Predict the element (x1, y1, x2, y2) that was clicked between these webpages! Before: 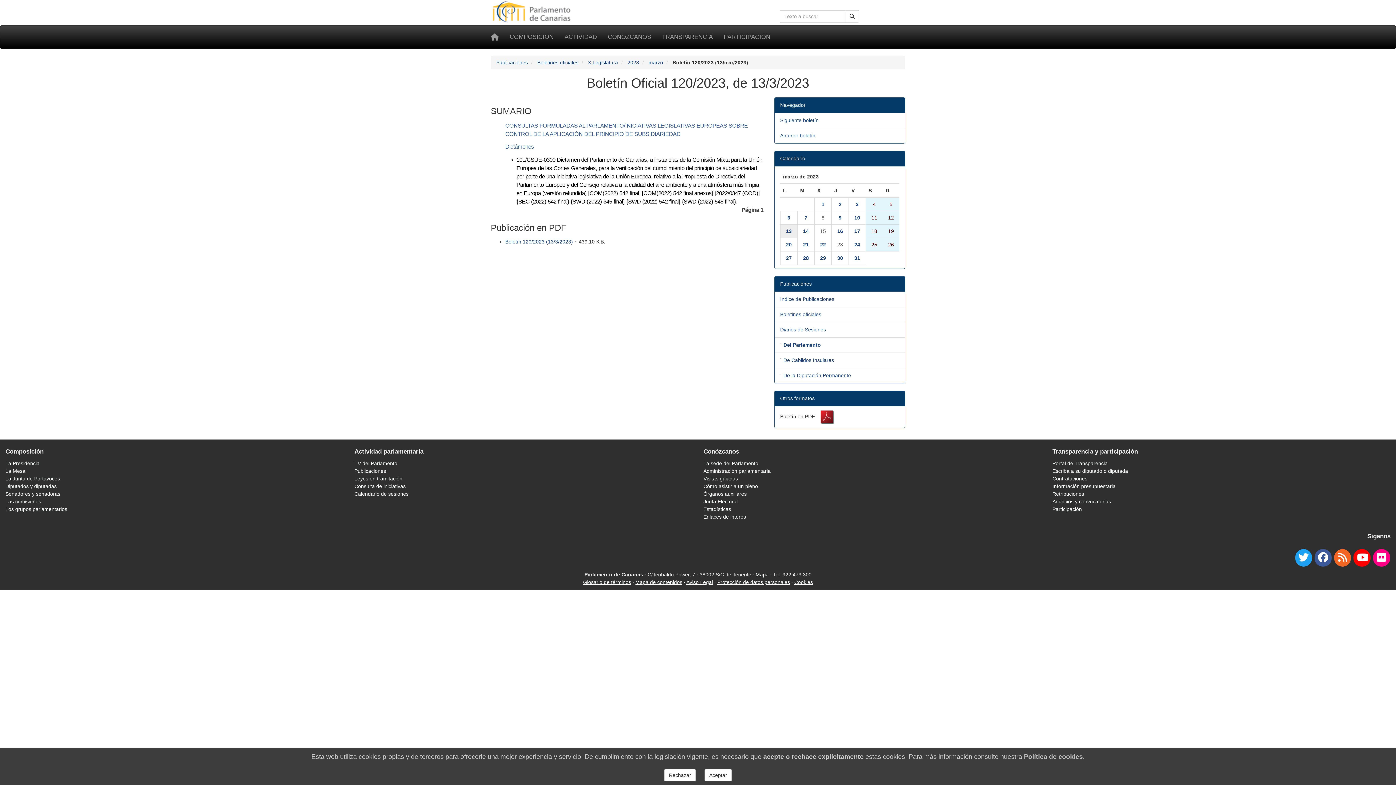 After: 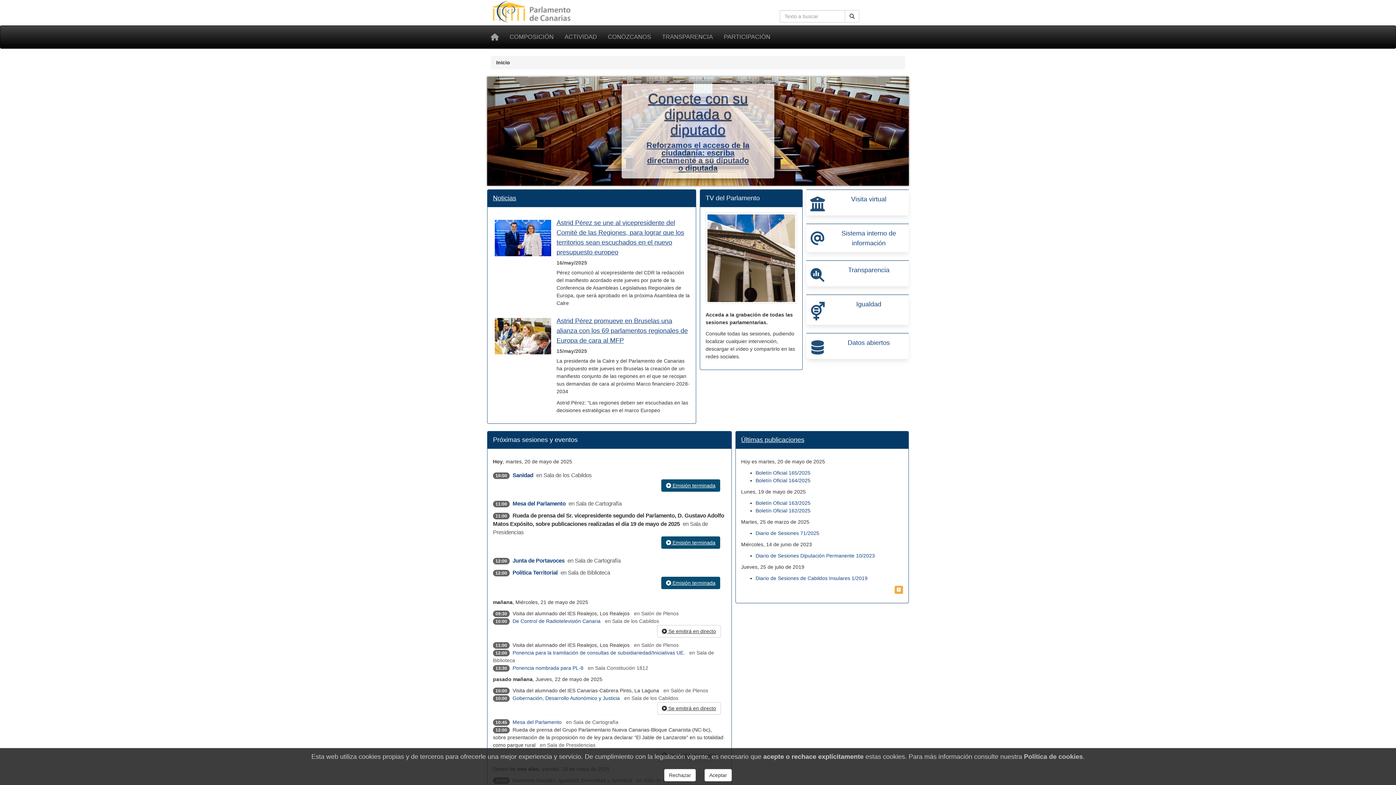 Action: bbox: (485, 25, 504, 48) label: Inicio